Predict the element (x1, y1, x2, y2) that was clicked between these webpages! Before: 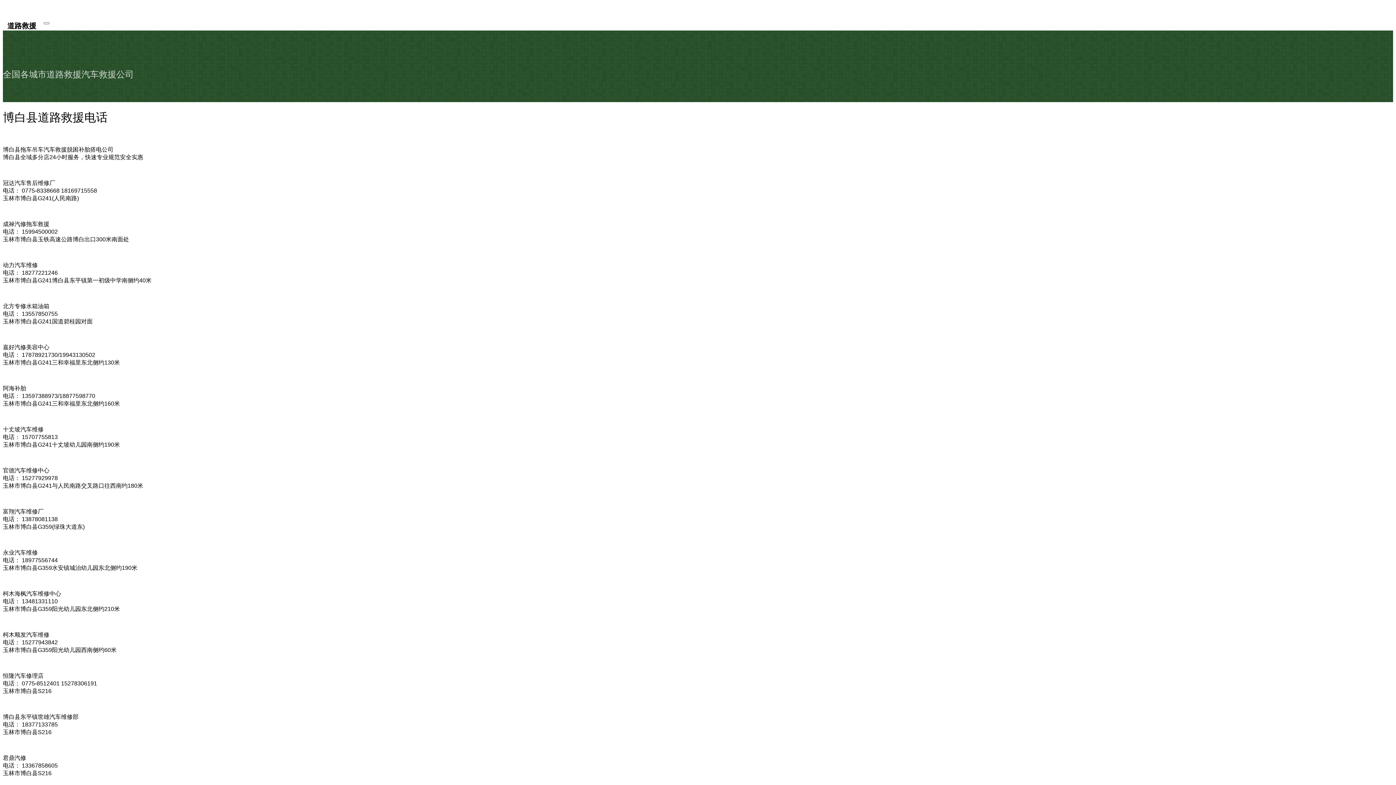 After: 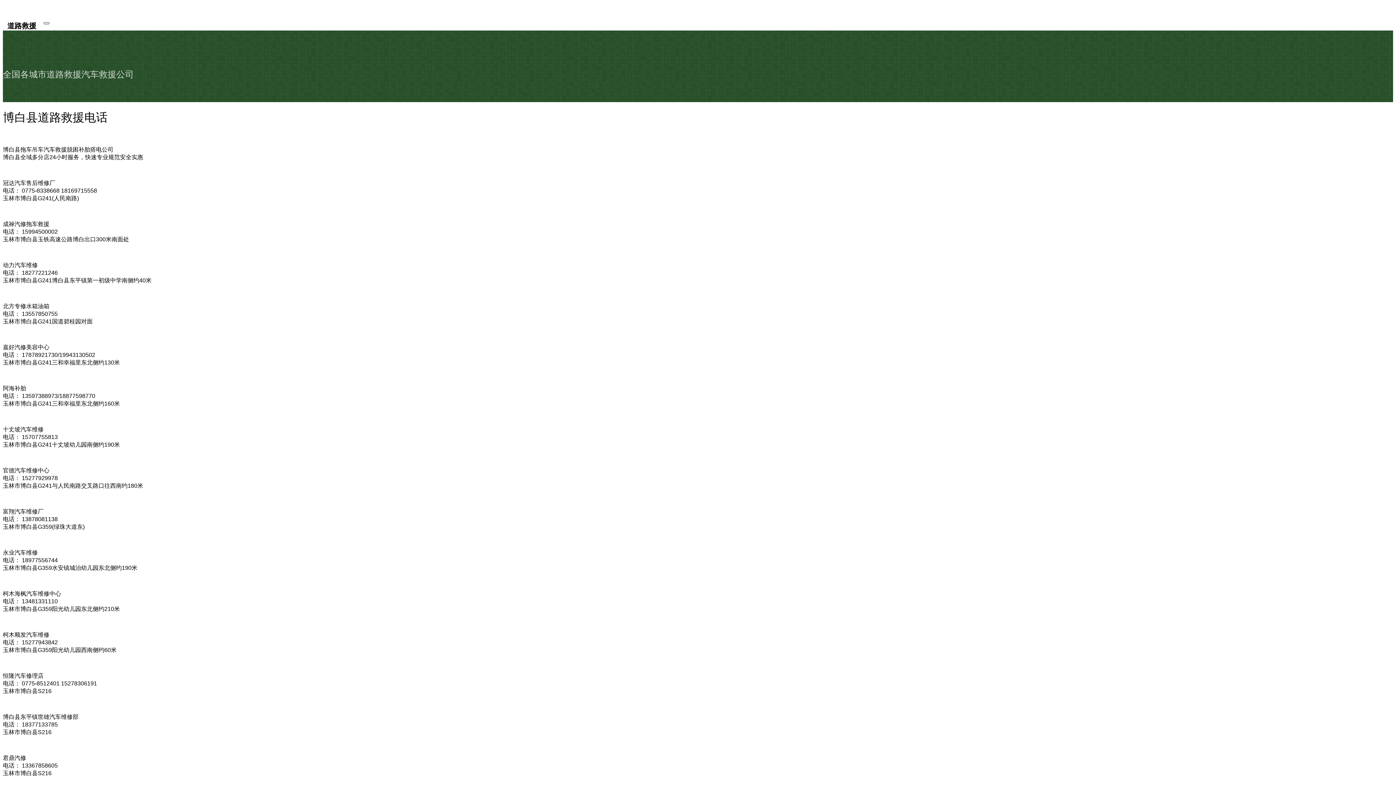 Action: bbox: (43, 22, 49, 24)